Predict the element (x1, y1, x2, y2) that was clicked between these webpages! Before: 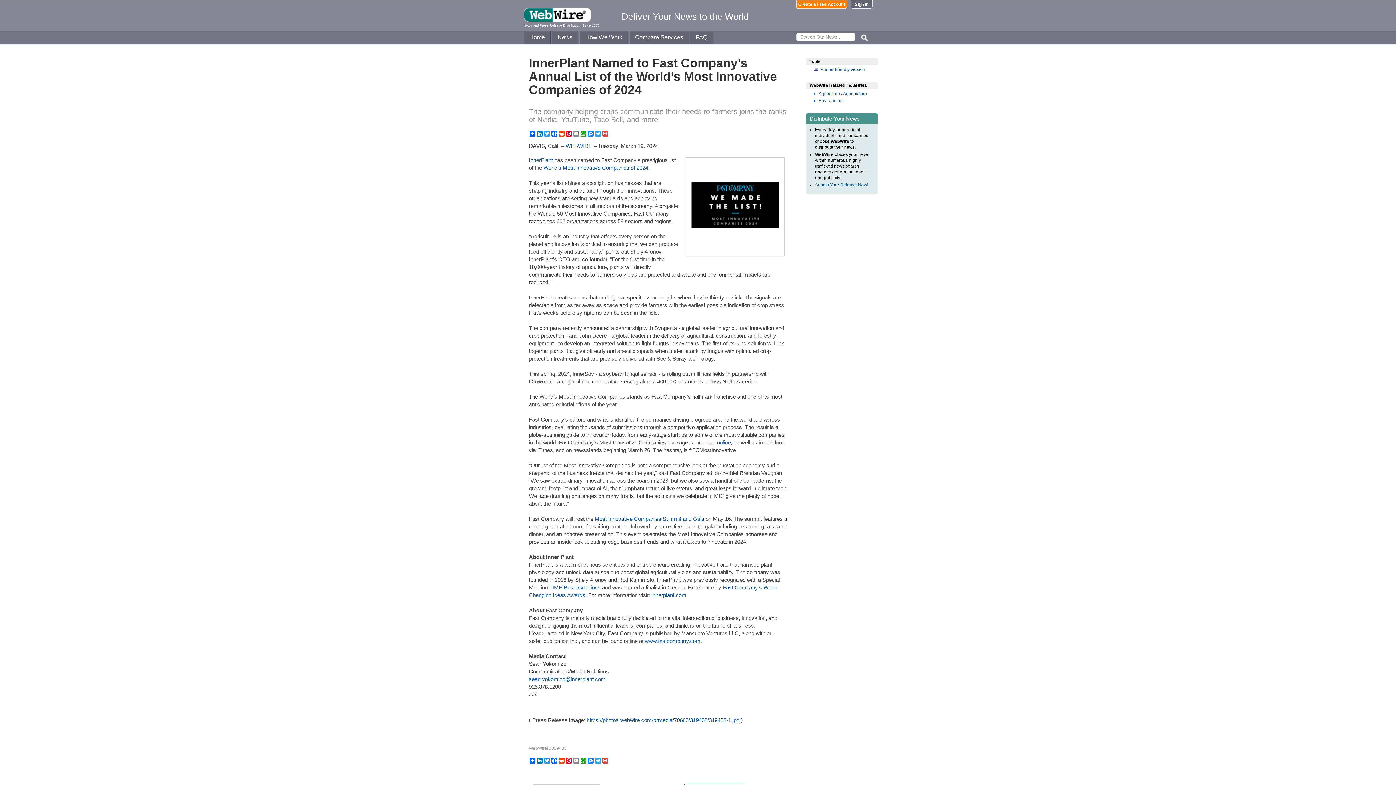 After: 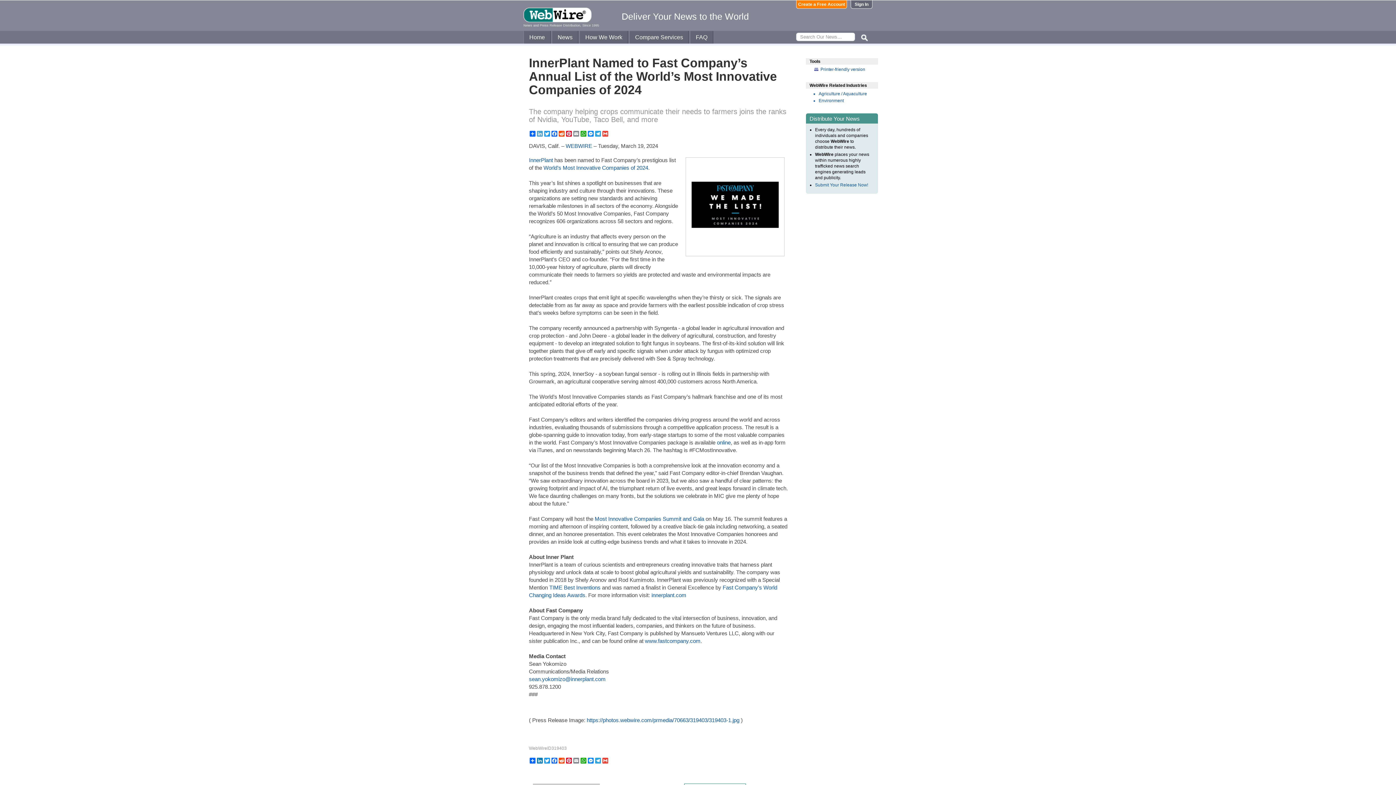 Action: label: LinkedIn bbox: (536, 130, 543, 136)